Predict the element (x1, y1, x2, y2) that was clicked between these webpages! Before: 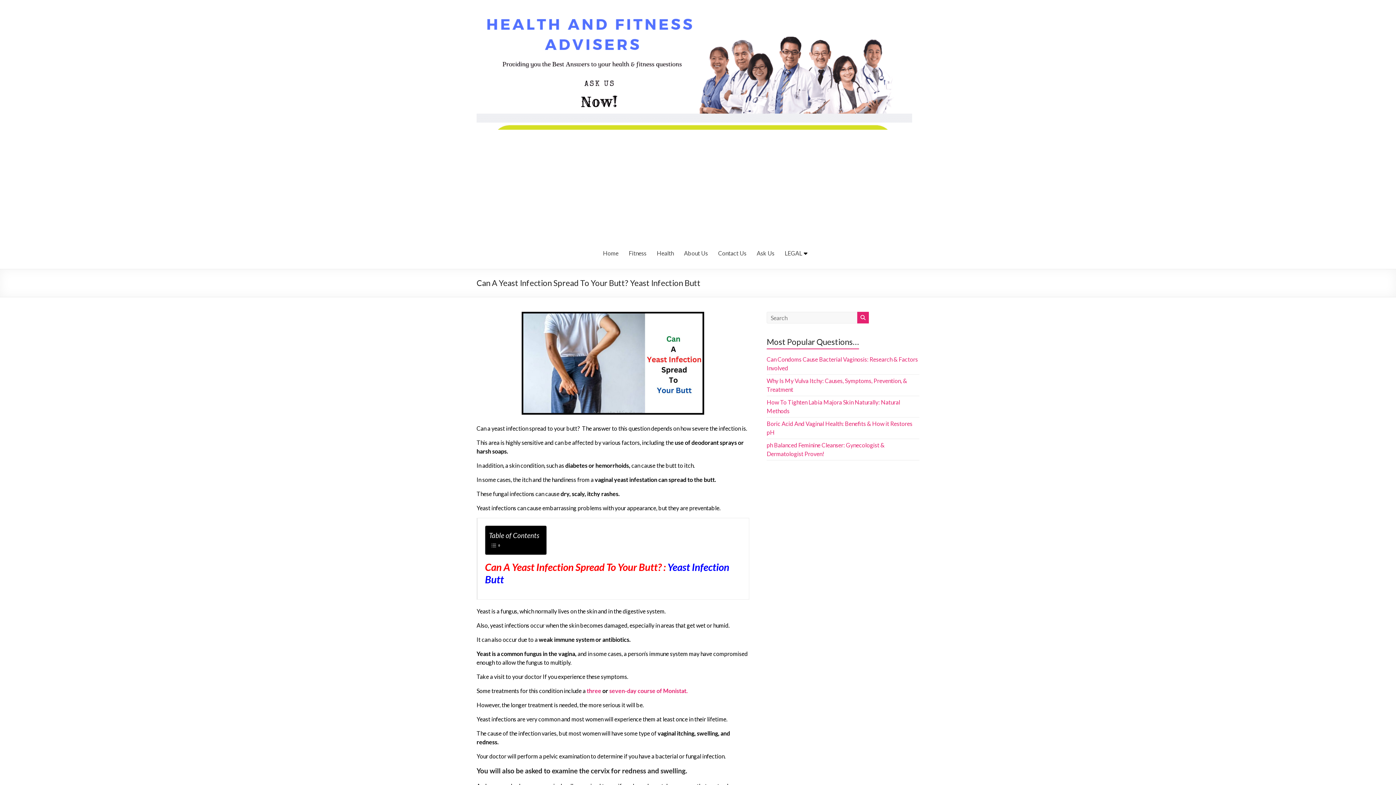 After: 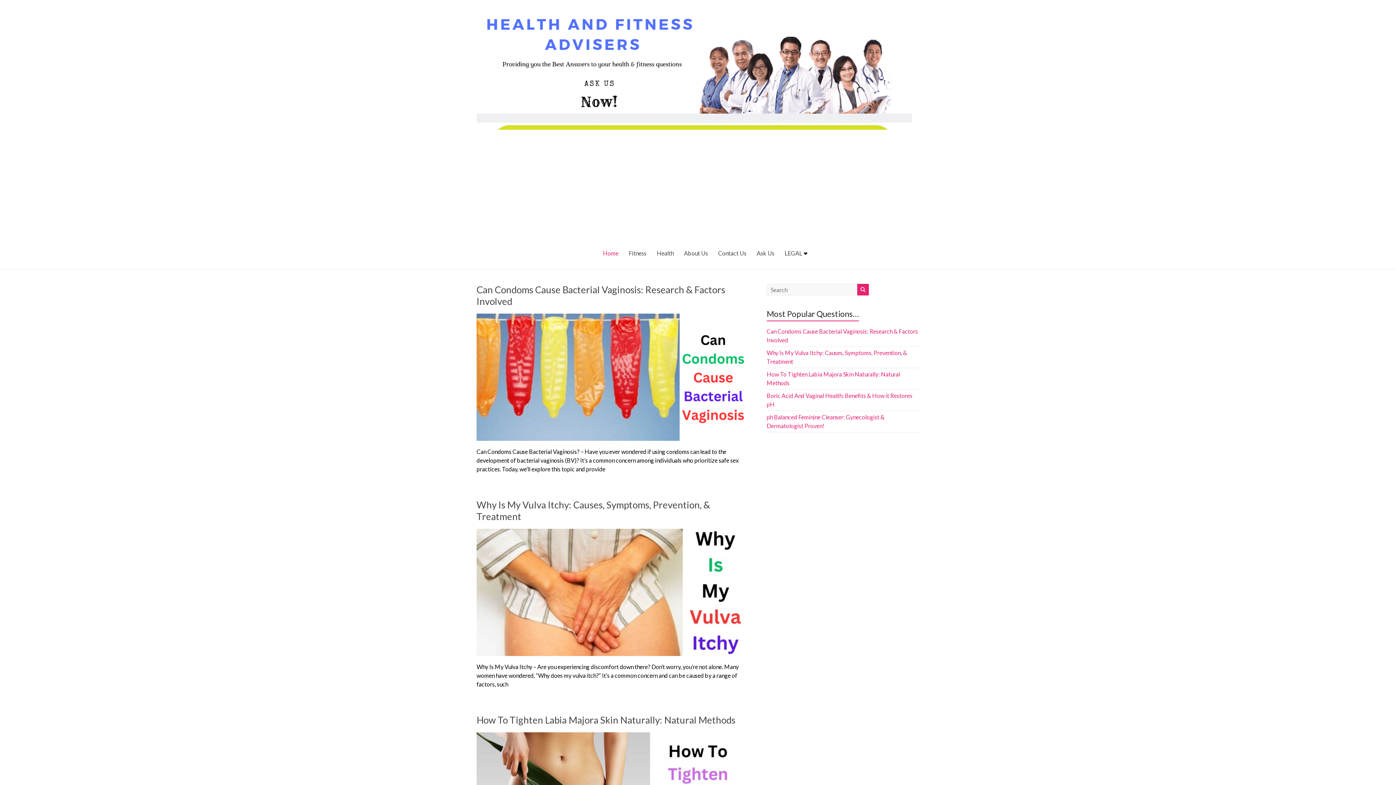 Action: bbox: (603, 248, 618, 259) label: Home